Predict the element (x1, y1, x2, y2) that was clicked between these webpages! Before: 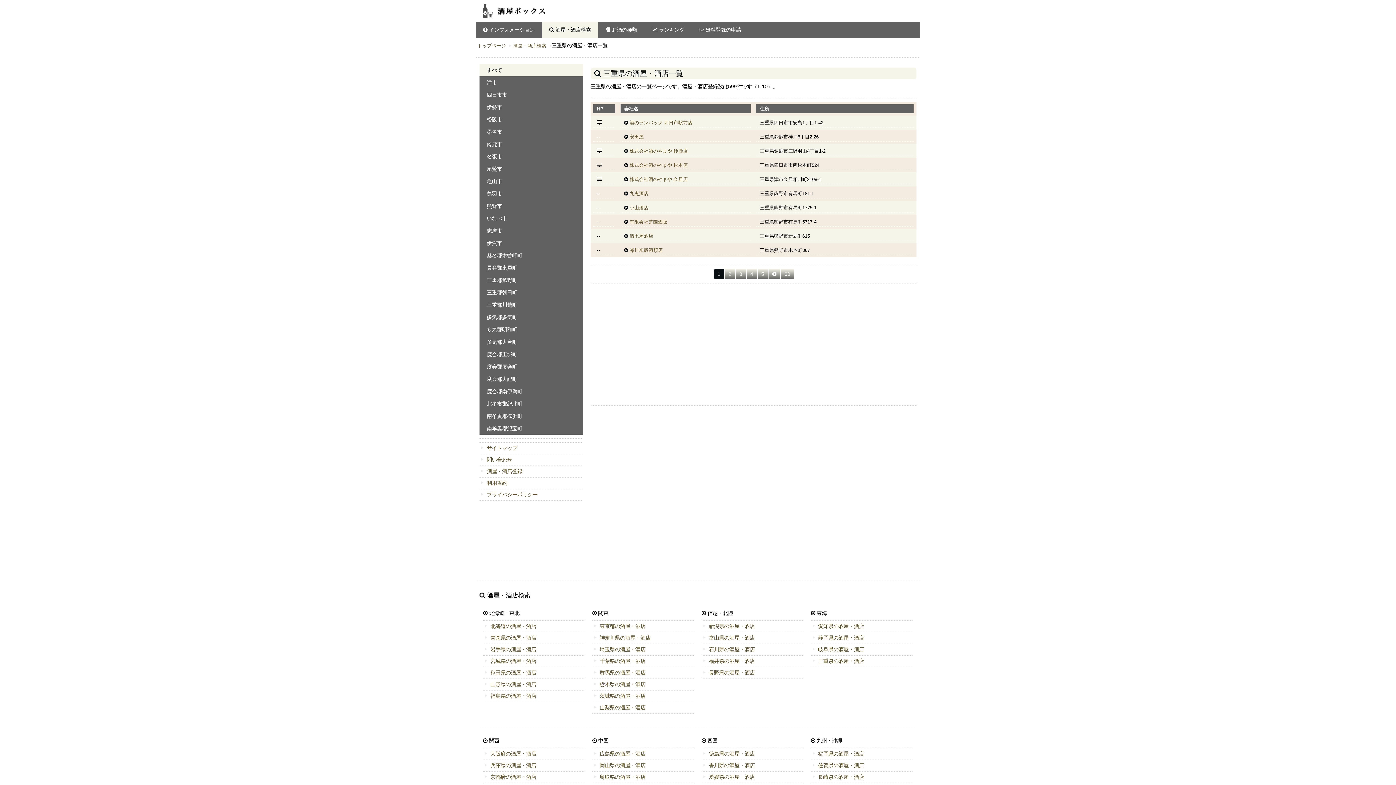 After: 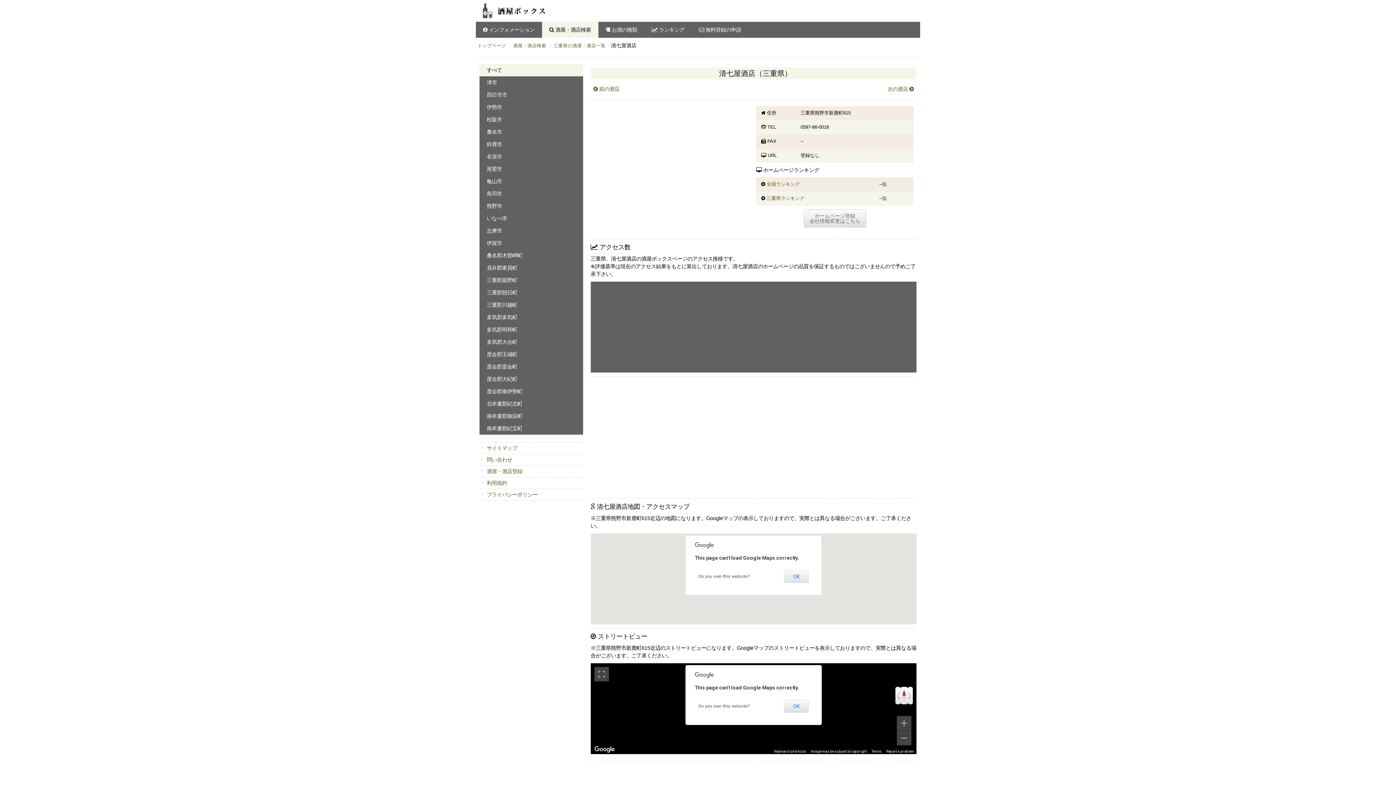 Action: label: 清七屋酒店 bbox: (629, 233, 653, 238)